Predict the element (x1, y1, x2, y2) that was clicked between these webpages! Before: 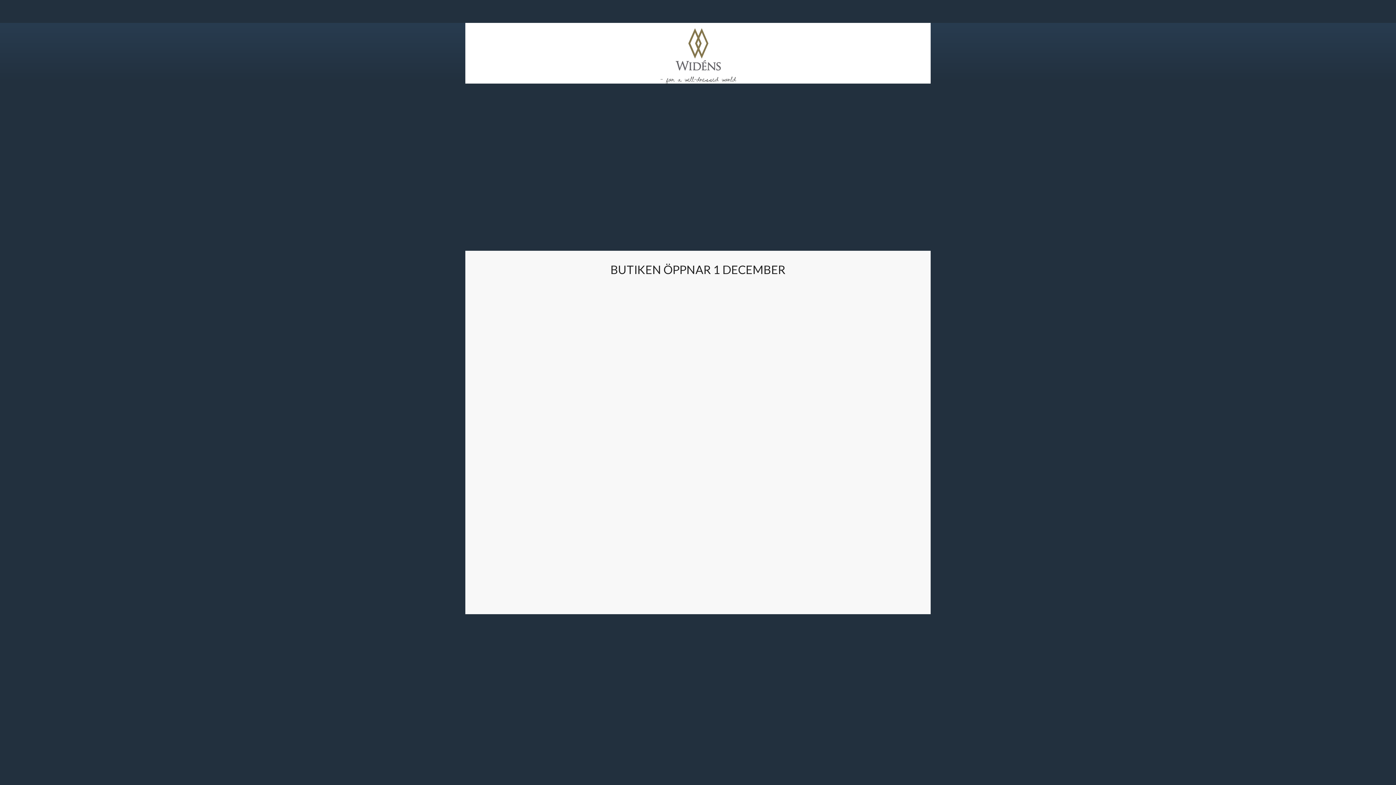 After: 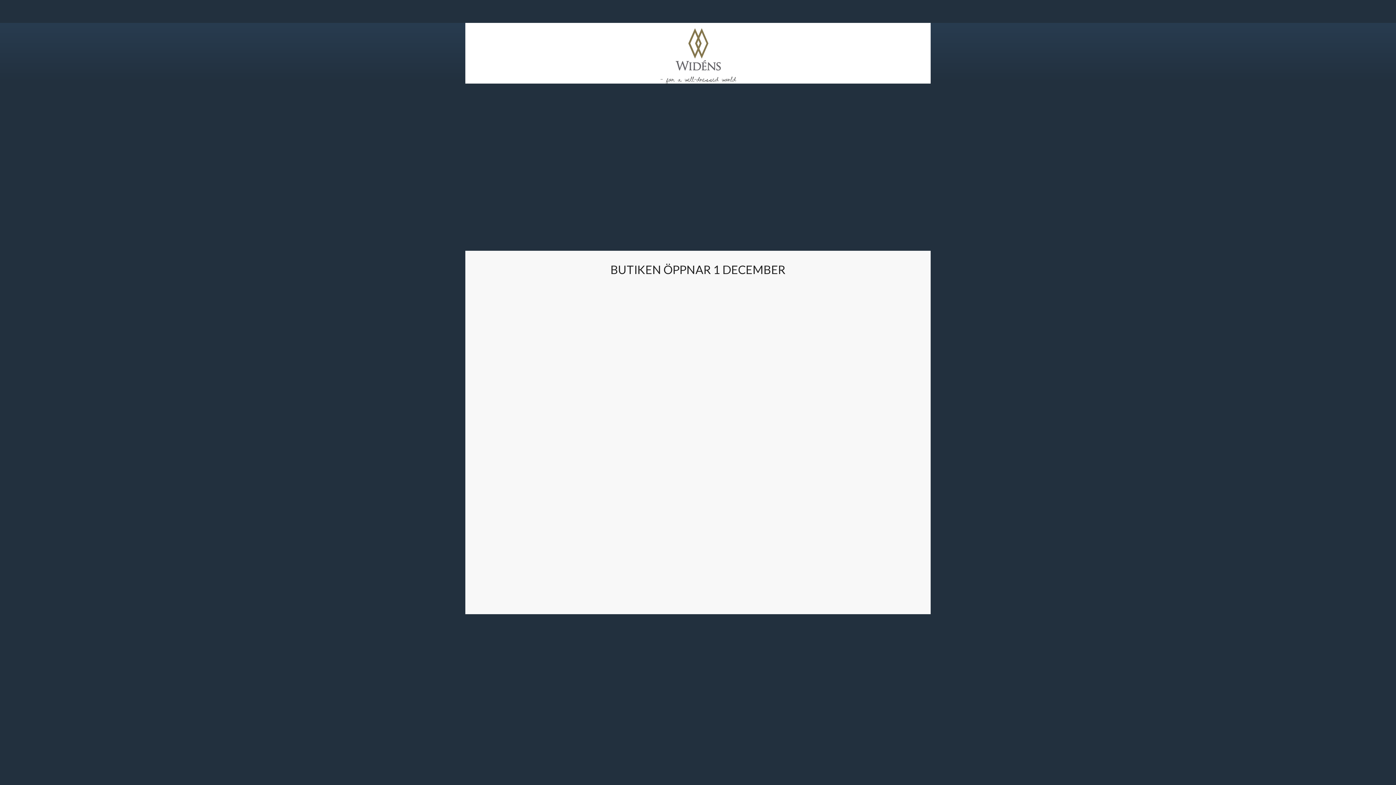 Action: bbox: (469, 22, 927, 83)